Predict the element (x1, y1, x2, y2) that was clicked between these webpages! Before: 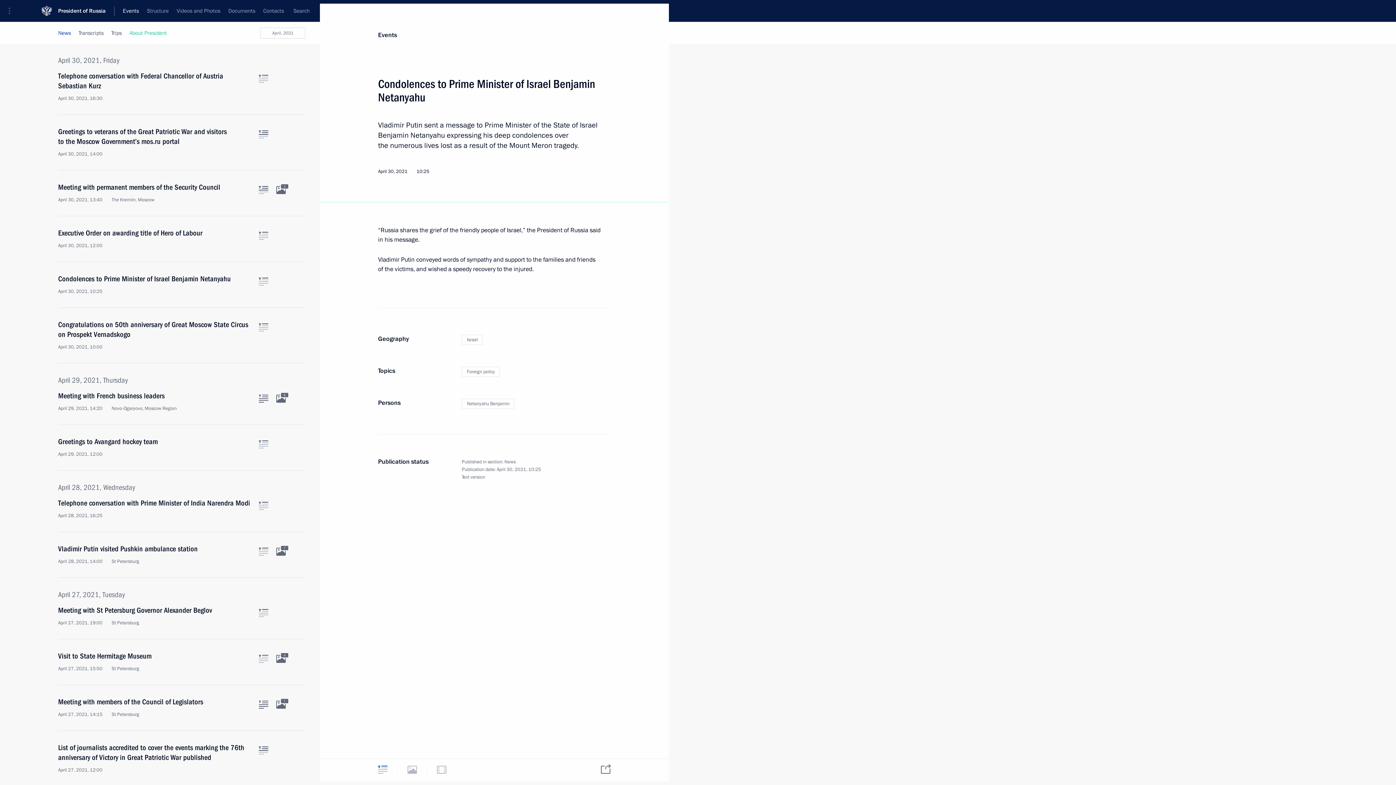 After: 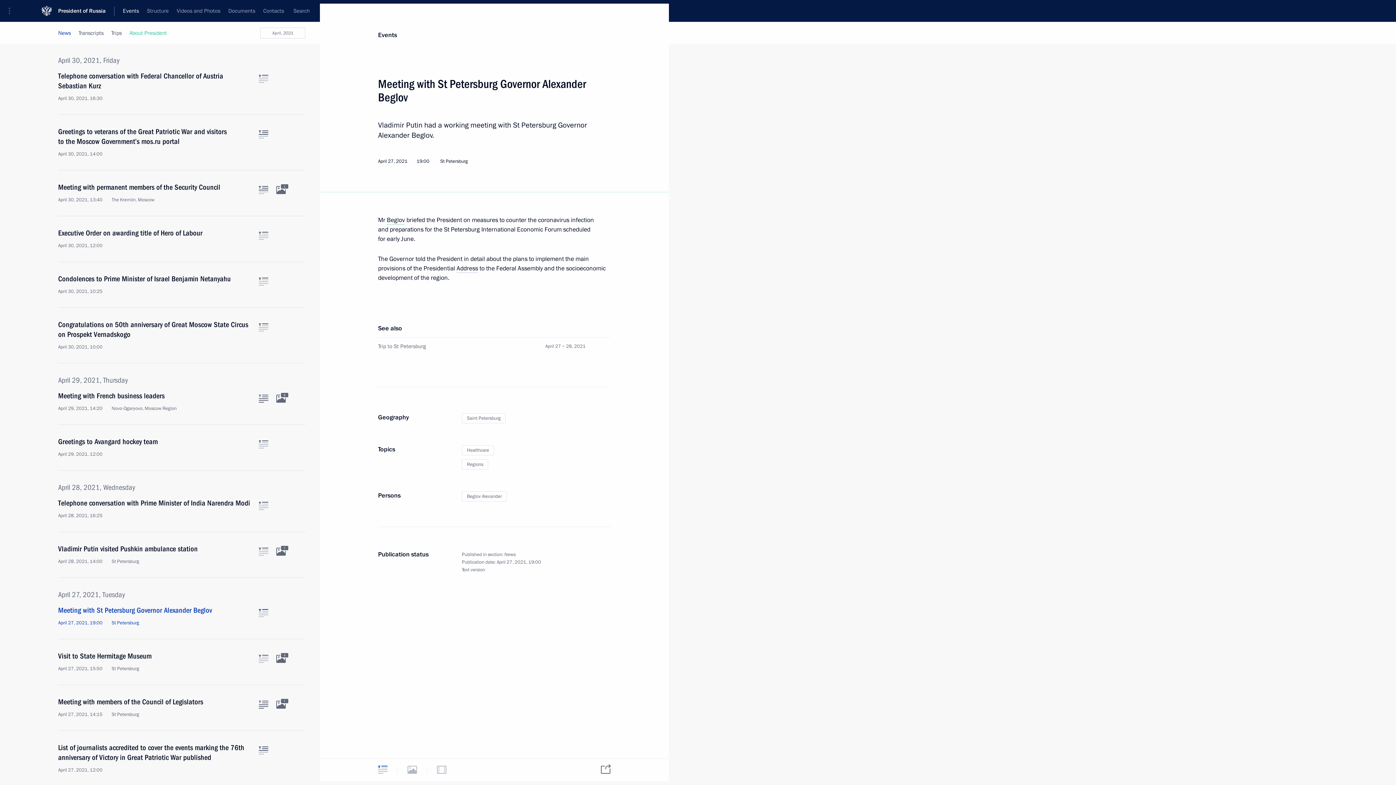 Action: bbox: (58, 605, 250, 626) label: Meeting with St Petersburg Governor Alexander Beglov
April 27, 2021, 19:00 St Petersburg